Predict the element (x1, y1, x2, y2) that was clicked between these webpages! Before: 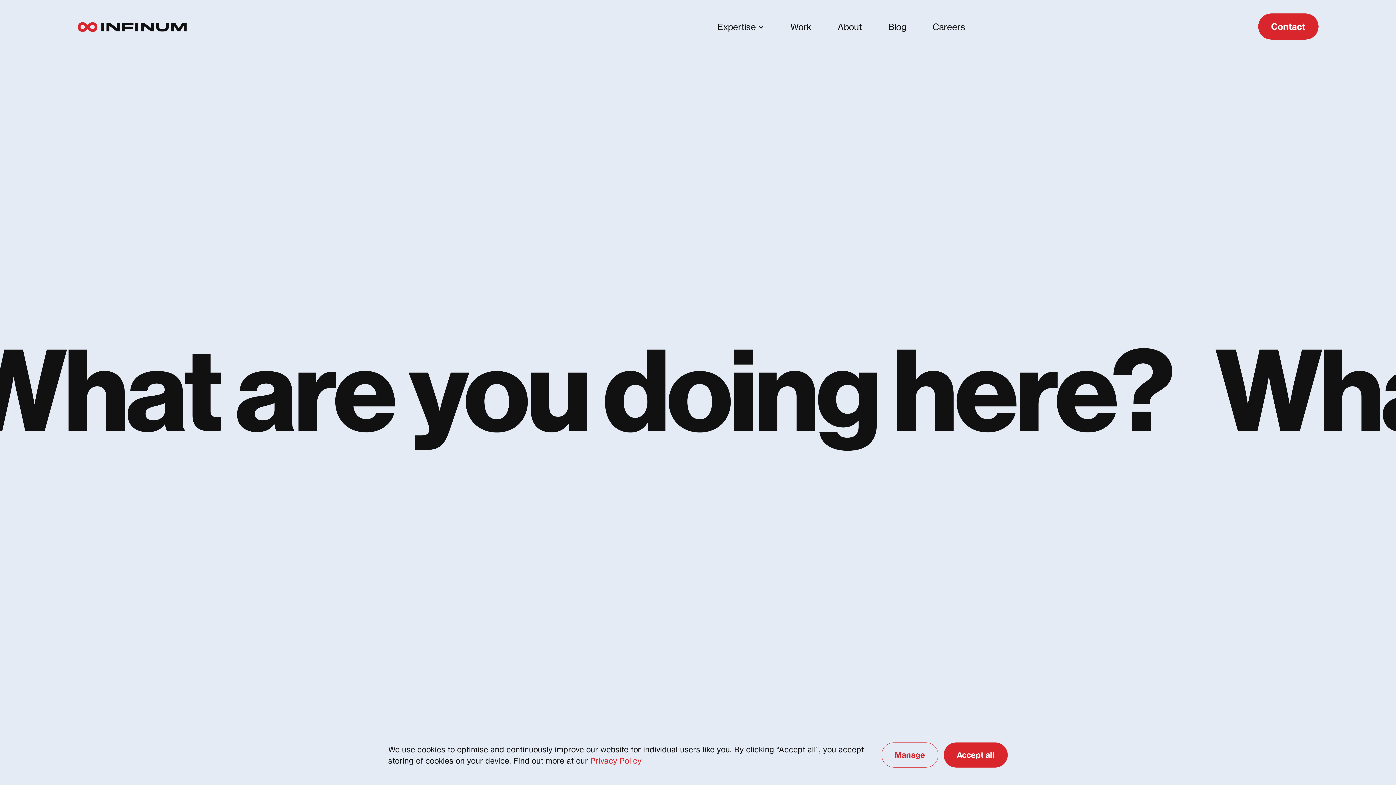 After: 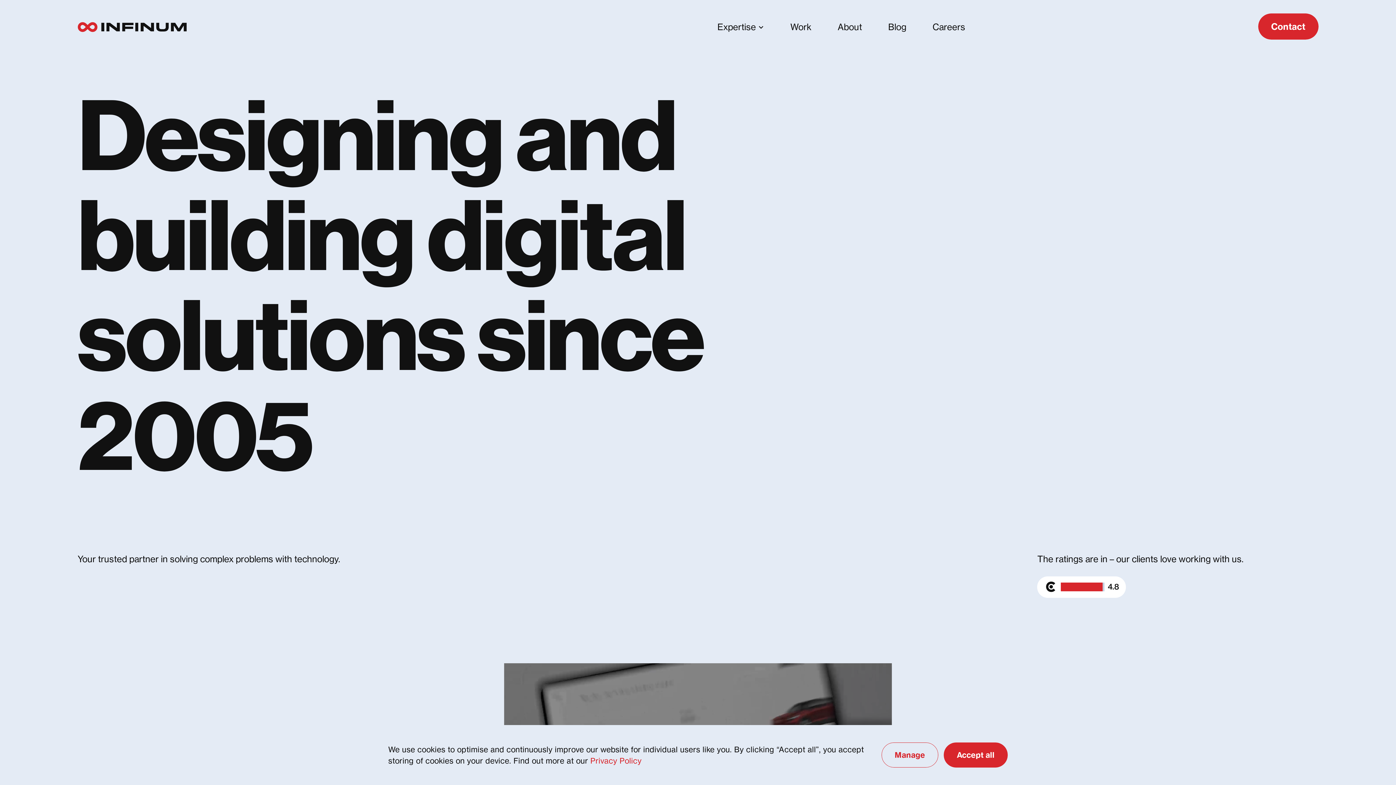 Action: bbox: (77, 18, 465, 35)